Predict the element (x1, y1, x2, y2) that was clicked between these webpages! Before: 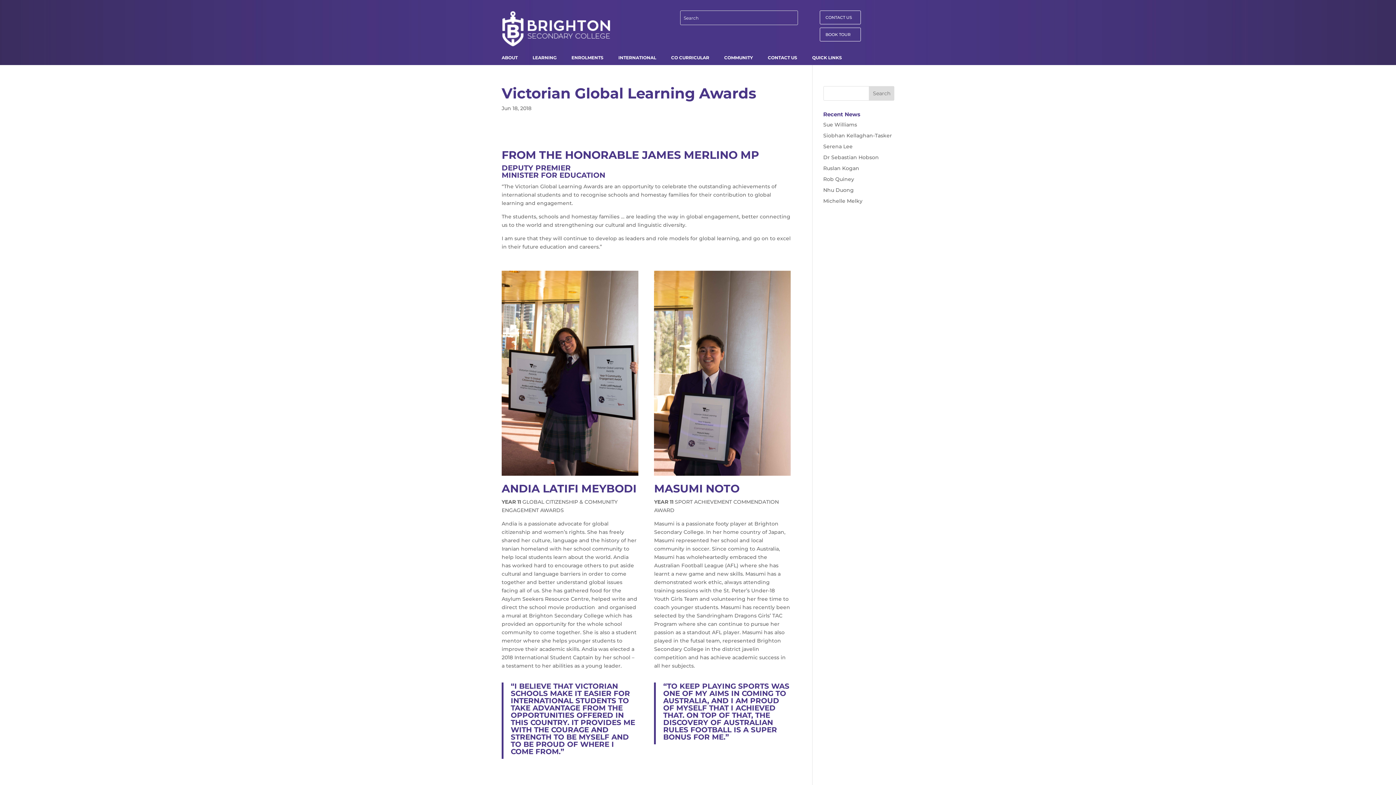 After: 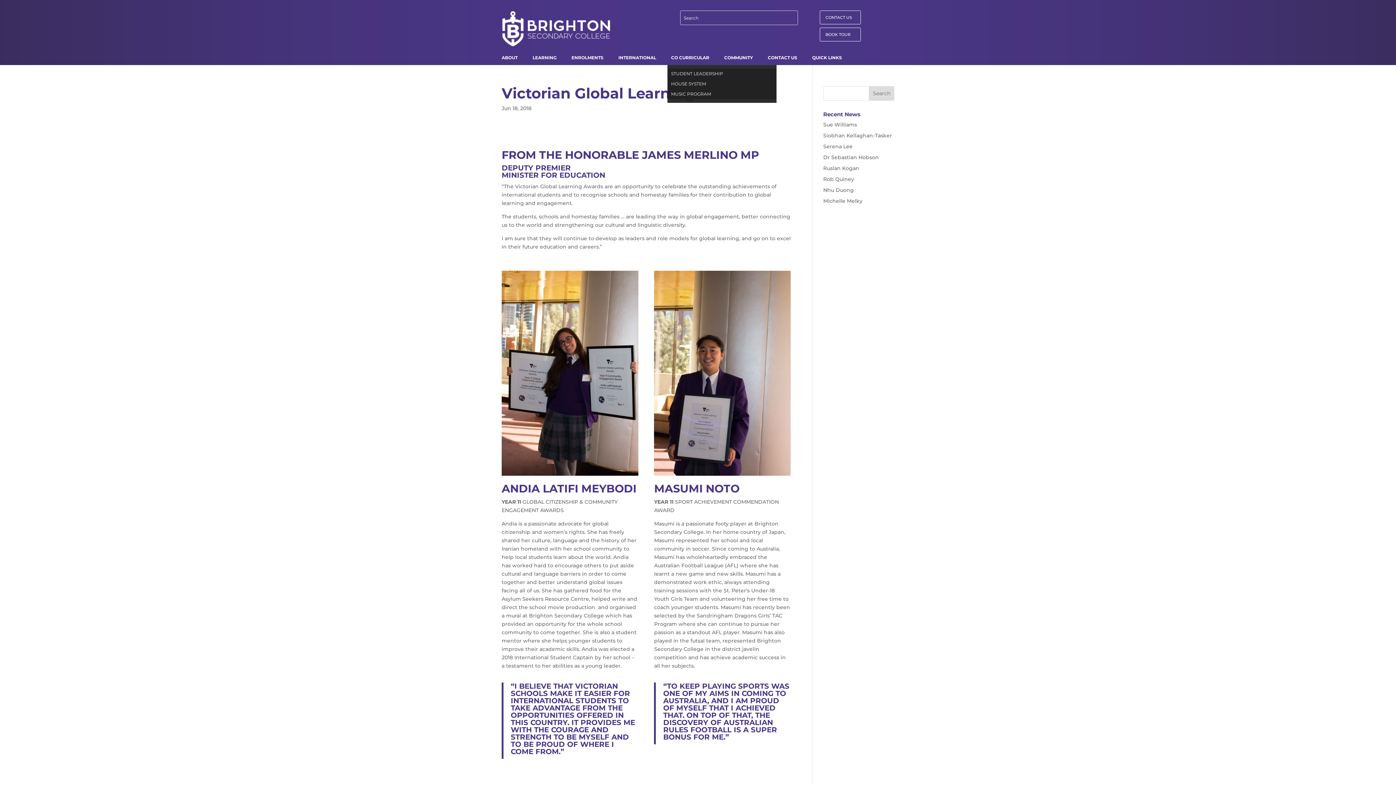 Action: bbox: (667, 50, 720, 65) label: CO CURRICULAR